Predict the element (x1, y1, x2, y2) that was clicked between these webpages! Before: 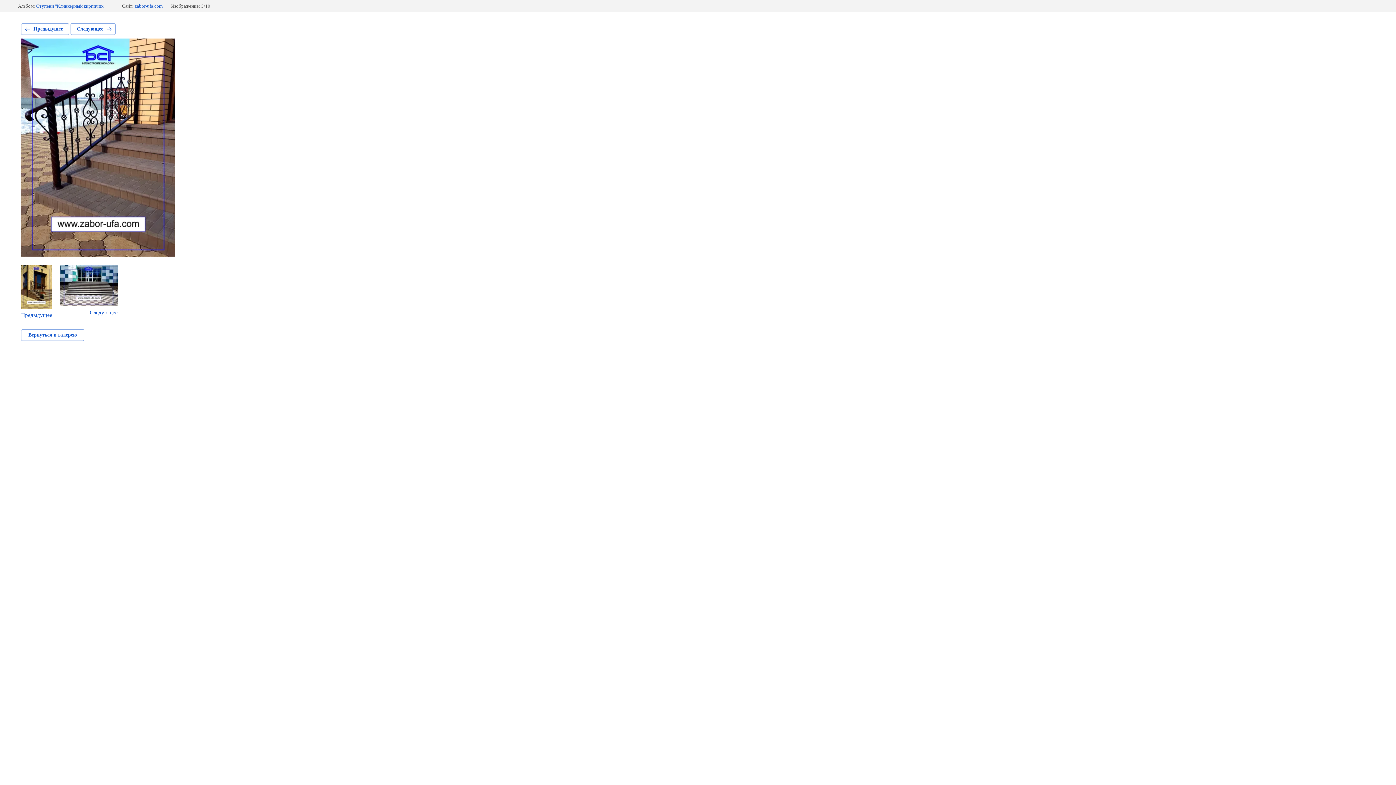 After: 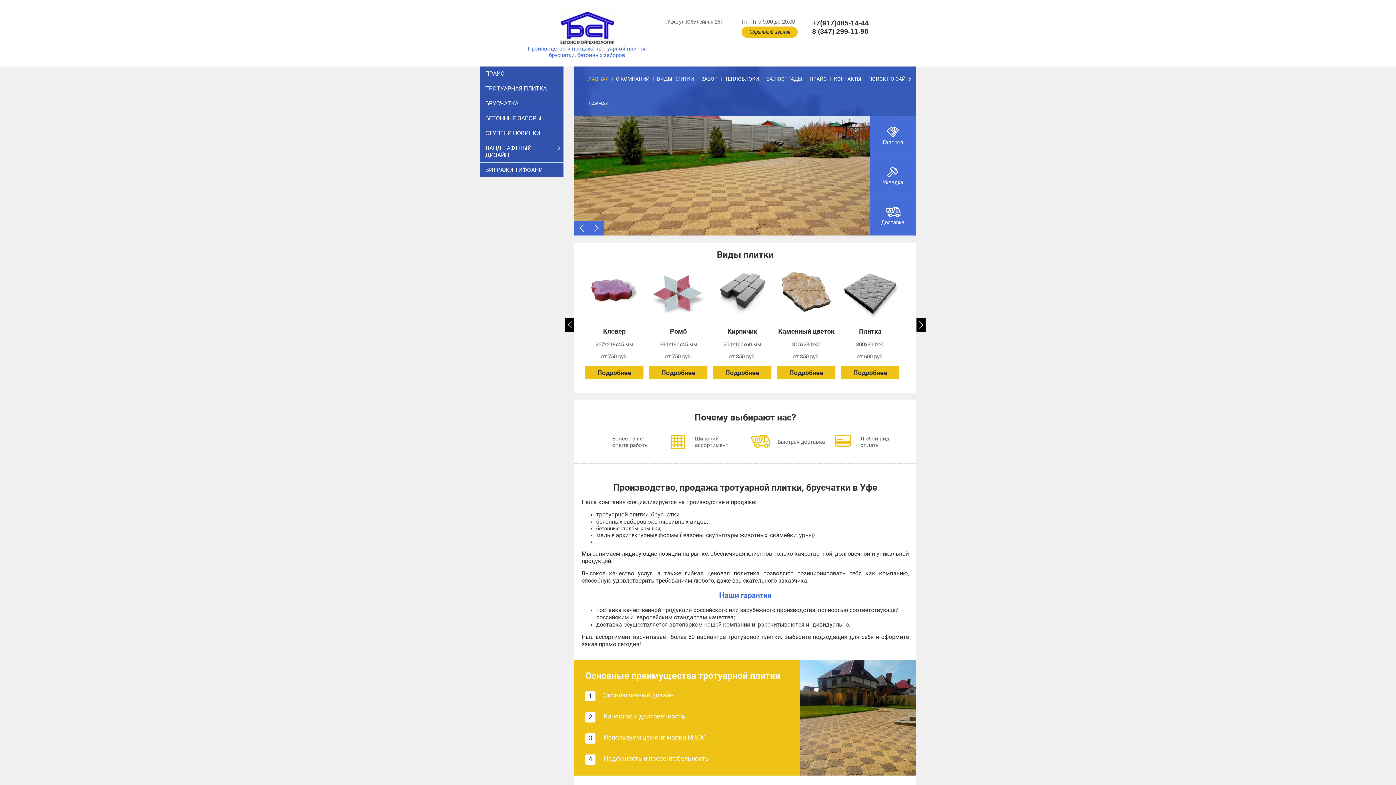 Action: label: zabor-ufa.com bbox: (134, 3, 162, 8)